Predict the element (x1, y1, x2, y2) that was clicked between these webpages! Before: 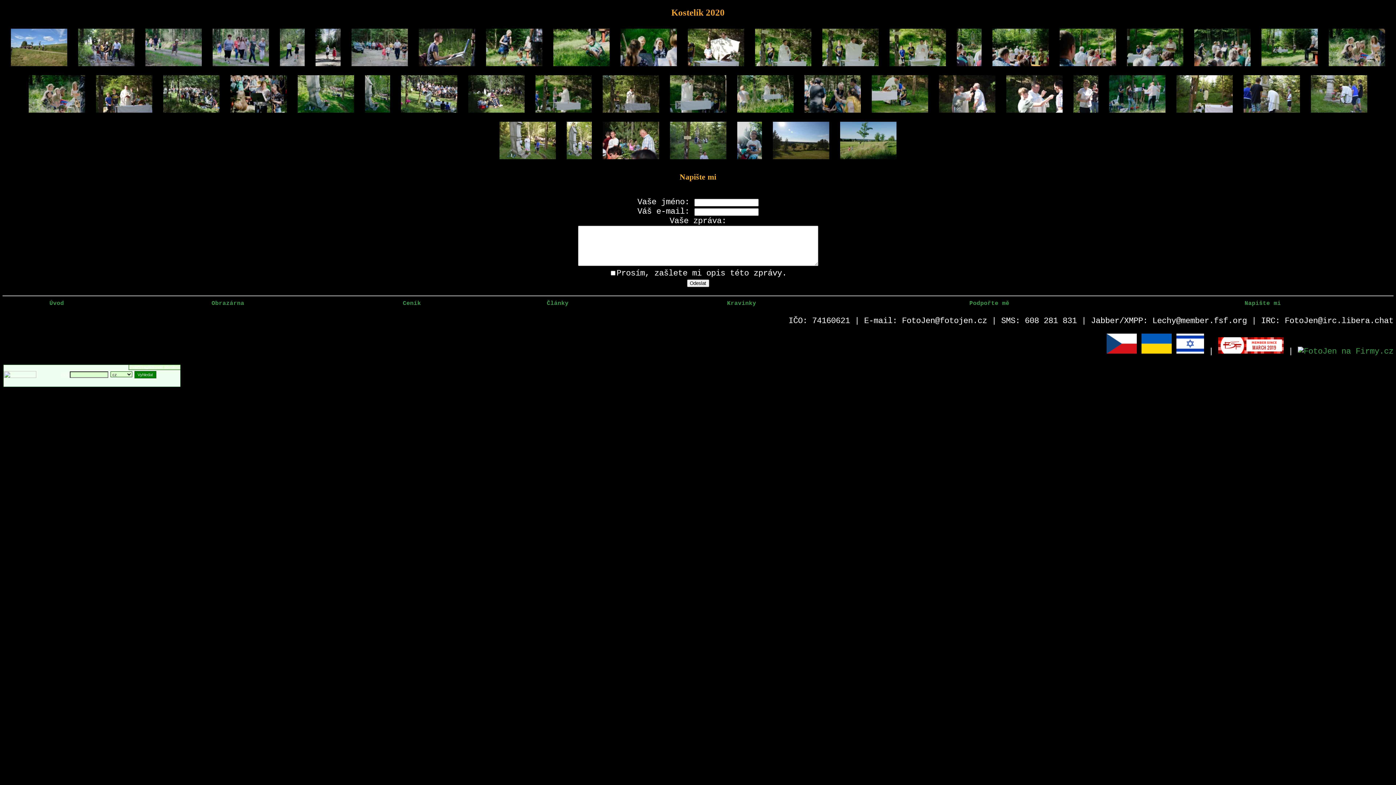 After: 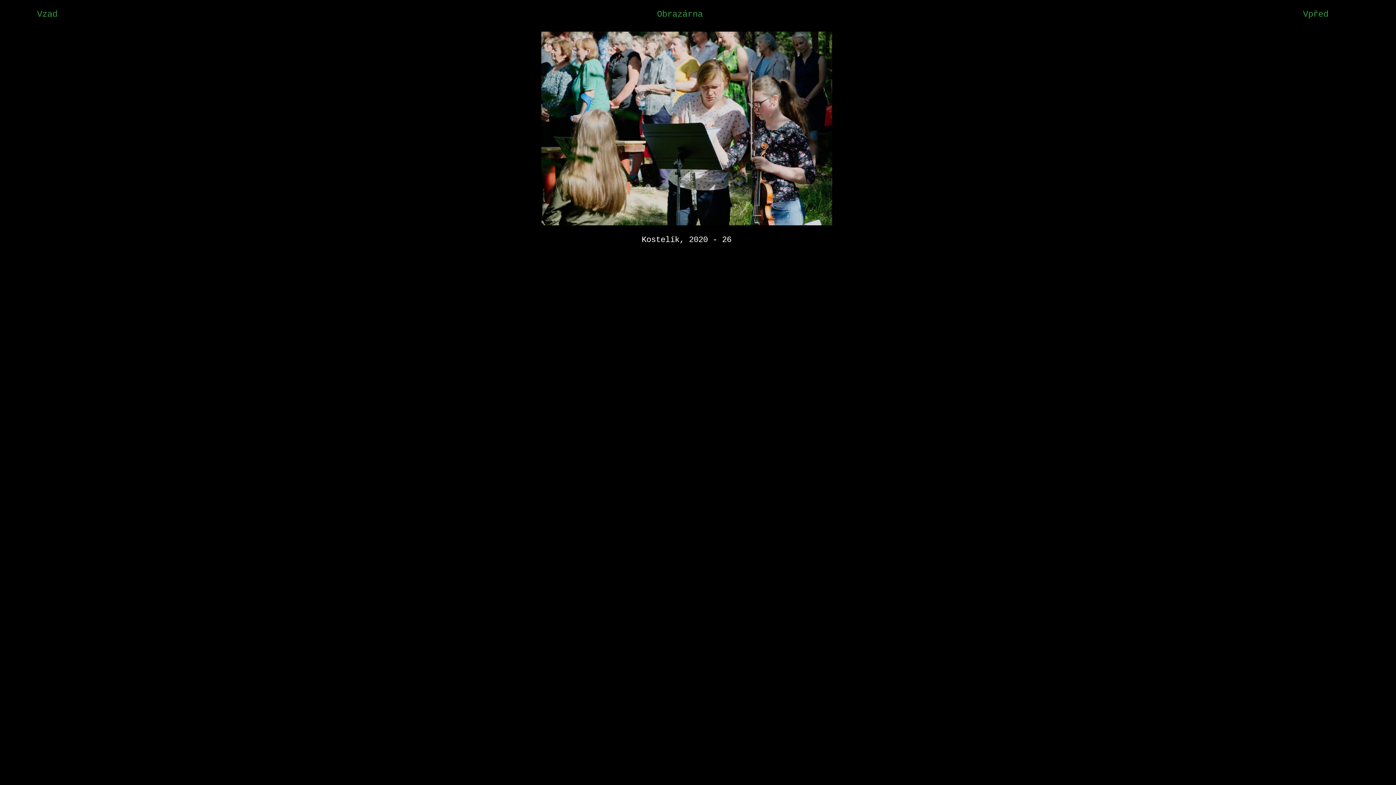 Action: bbox: (223, 111, 290, 118) label:  